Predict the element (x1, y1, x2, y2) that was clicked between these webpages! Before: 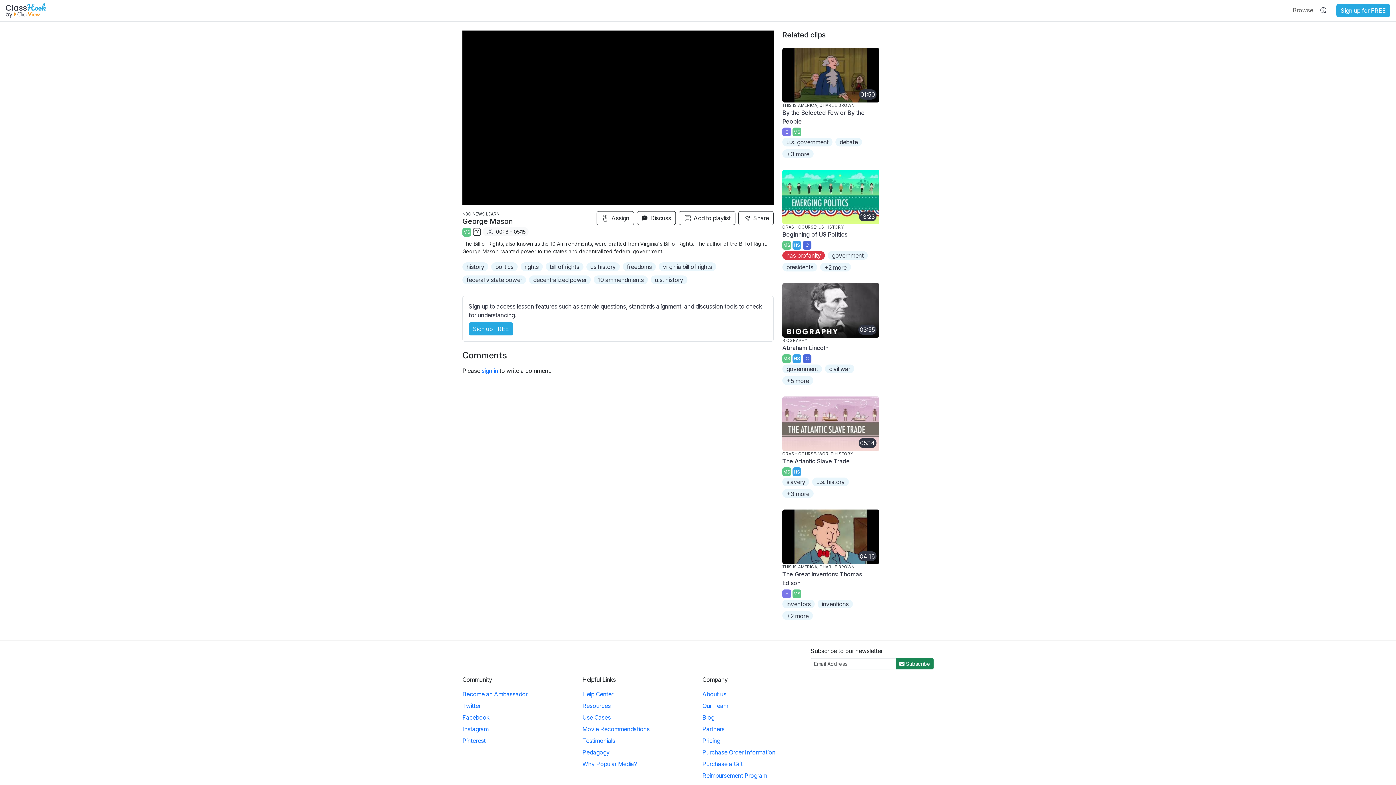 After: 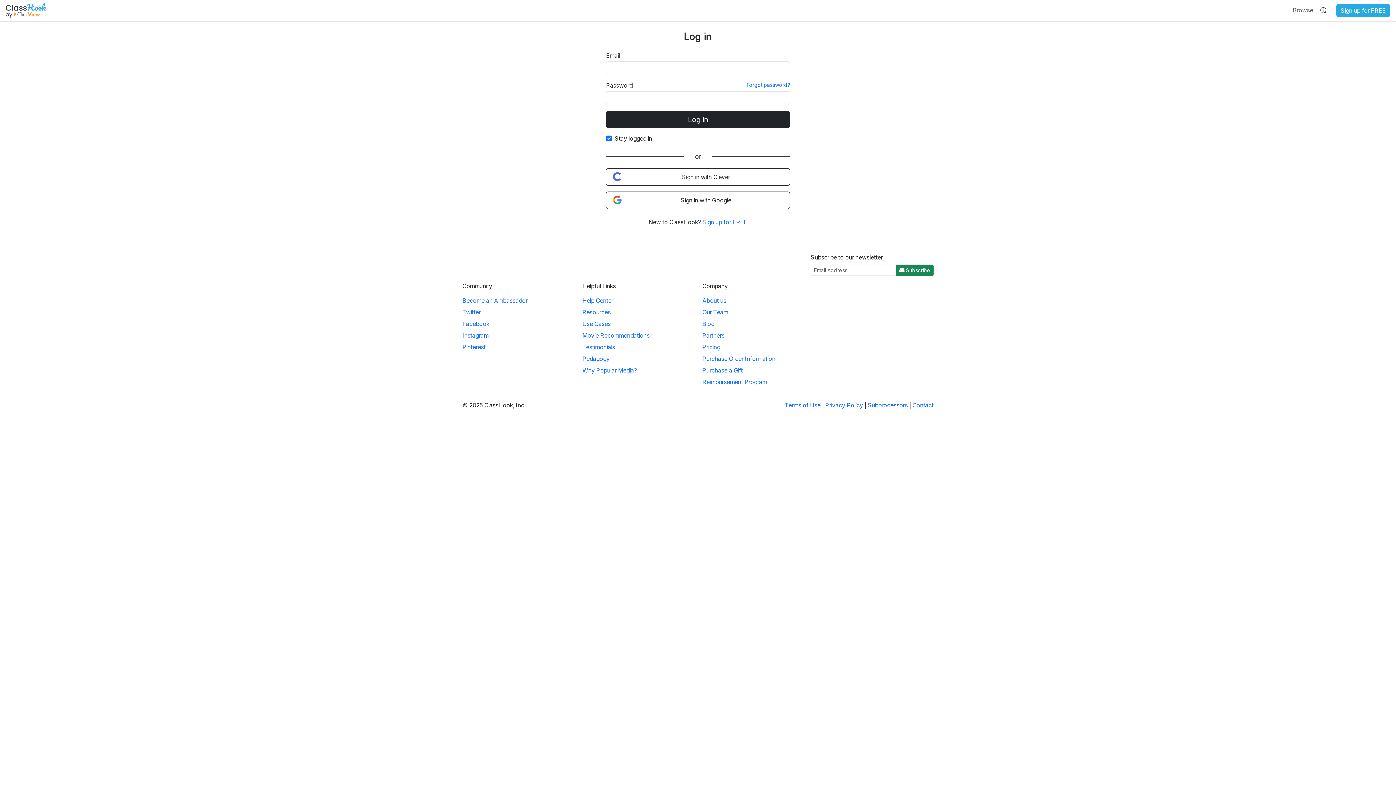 Action: label: sign in bbox: (481, 367, 498, 374)